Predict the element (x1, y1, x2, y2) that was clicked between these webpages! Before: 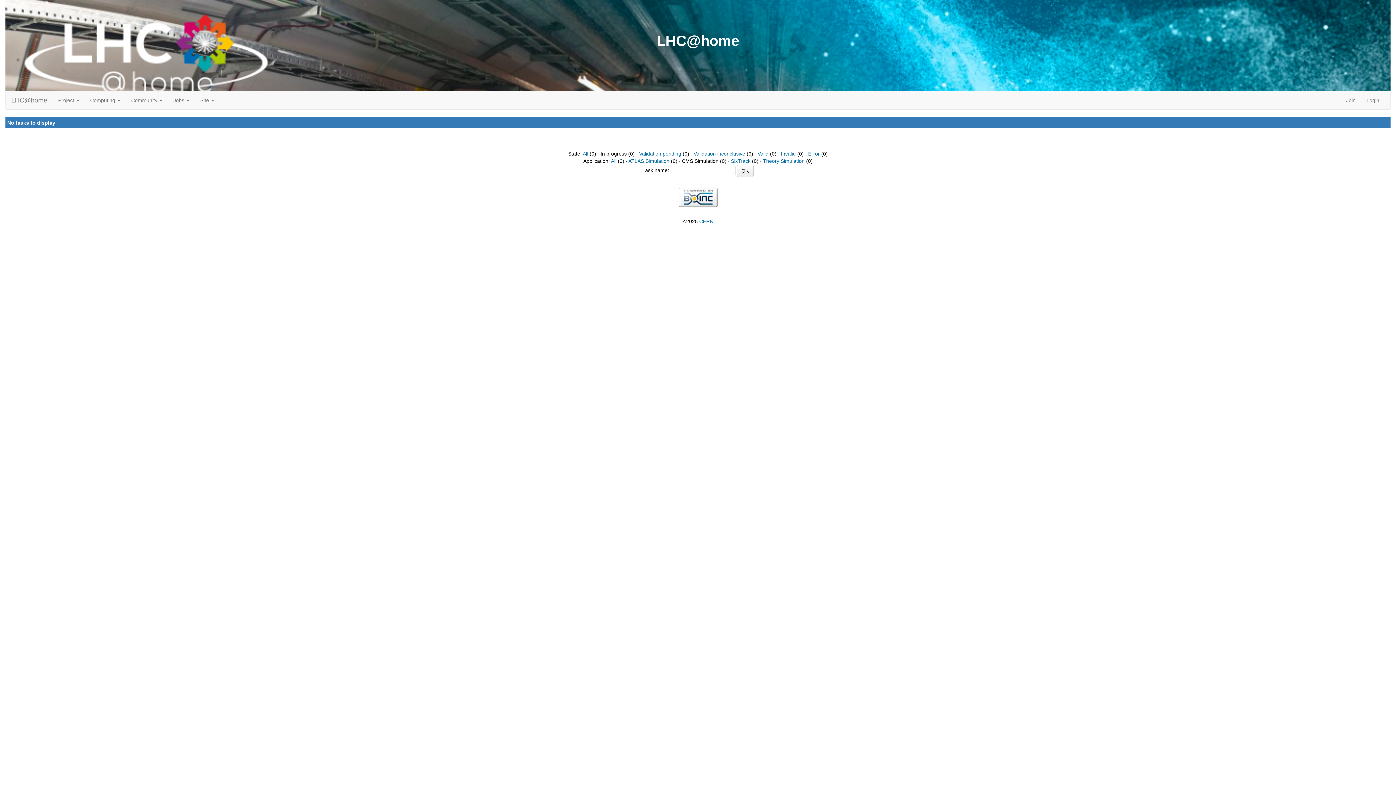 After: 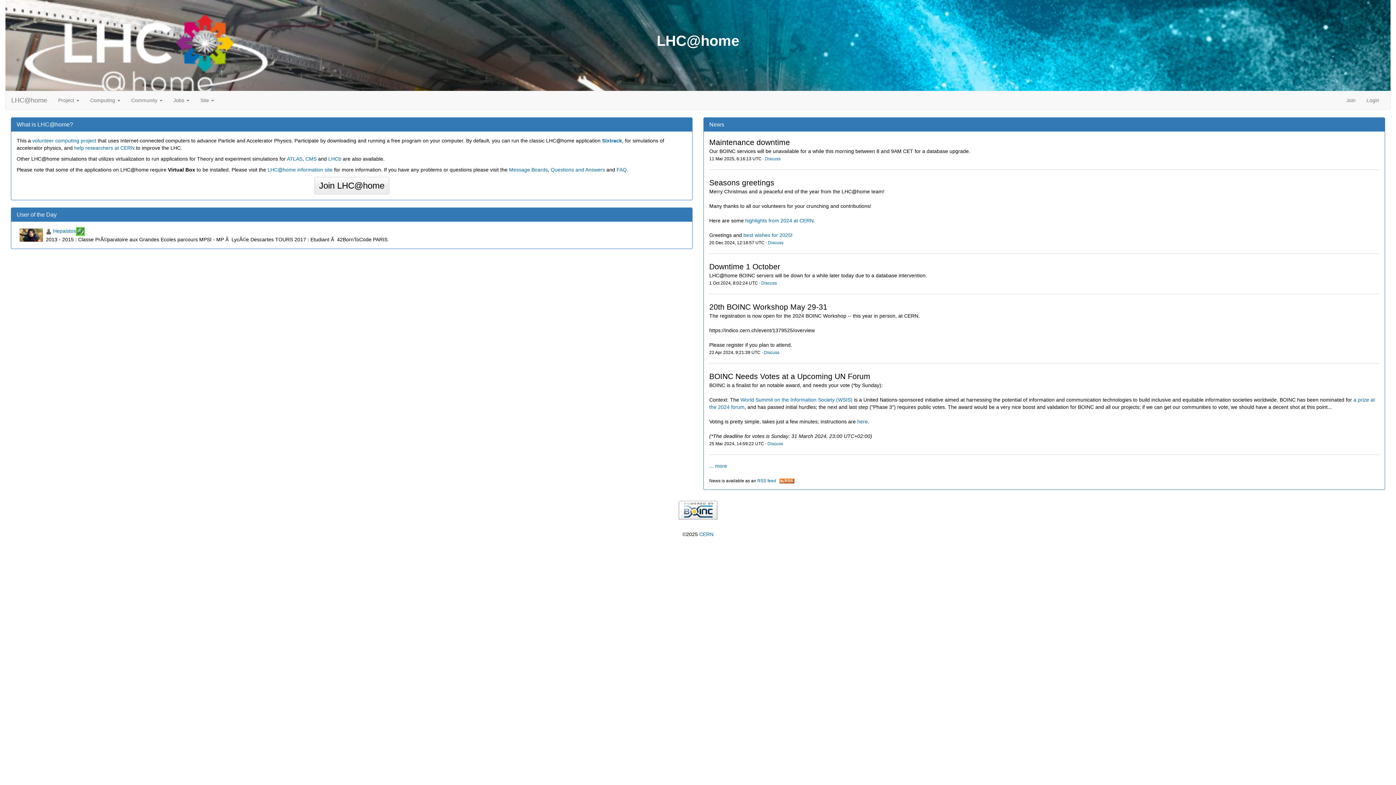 Action: bbox: (5, 91, 52, 109) label: LHC@home